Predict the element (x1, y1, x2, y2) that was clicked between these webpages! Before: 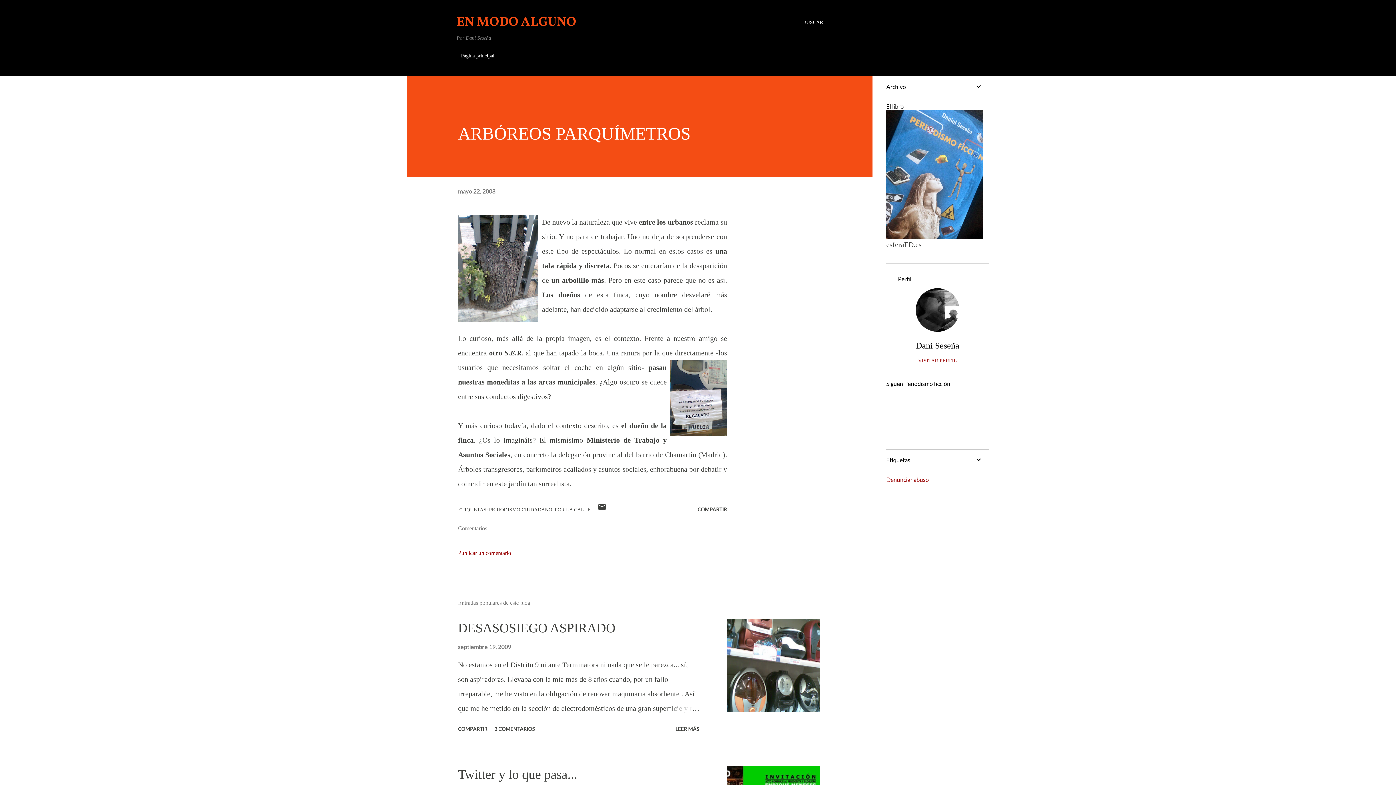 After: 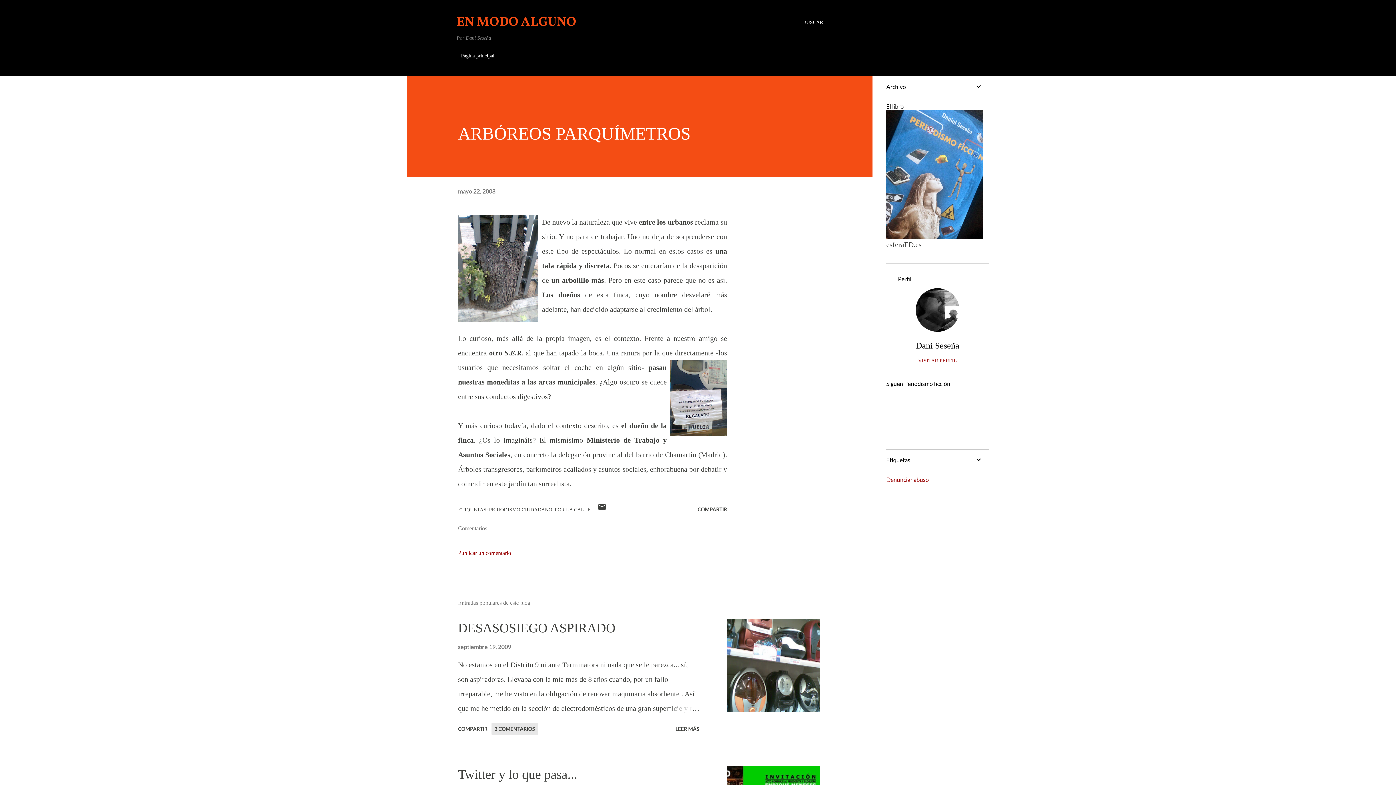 Action: label: 3 COMENTARIOS bbox: (491, 723, 538, 735)